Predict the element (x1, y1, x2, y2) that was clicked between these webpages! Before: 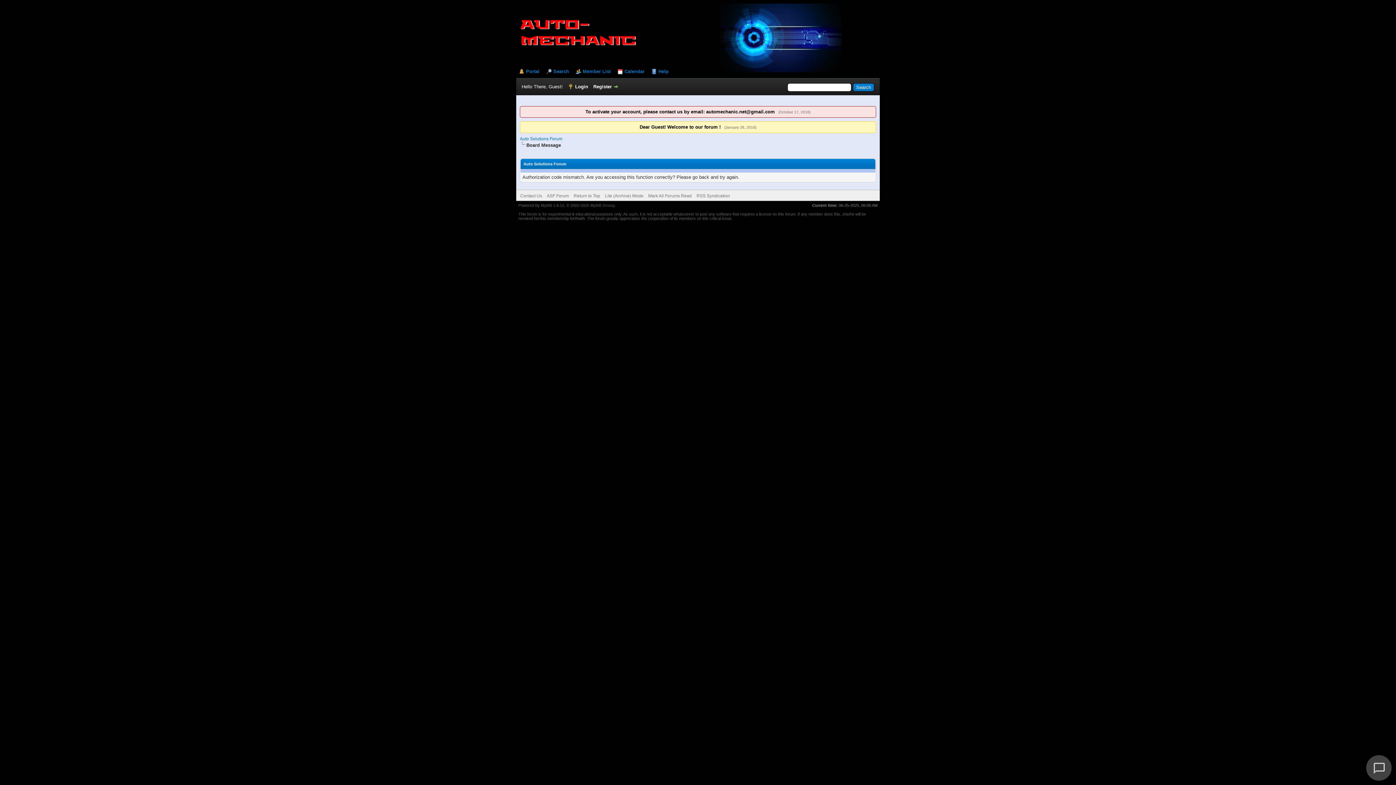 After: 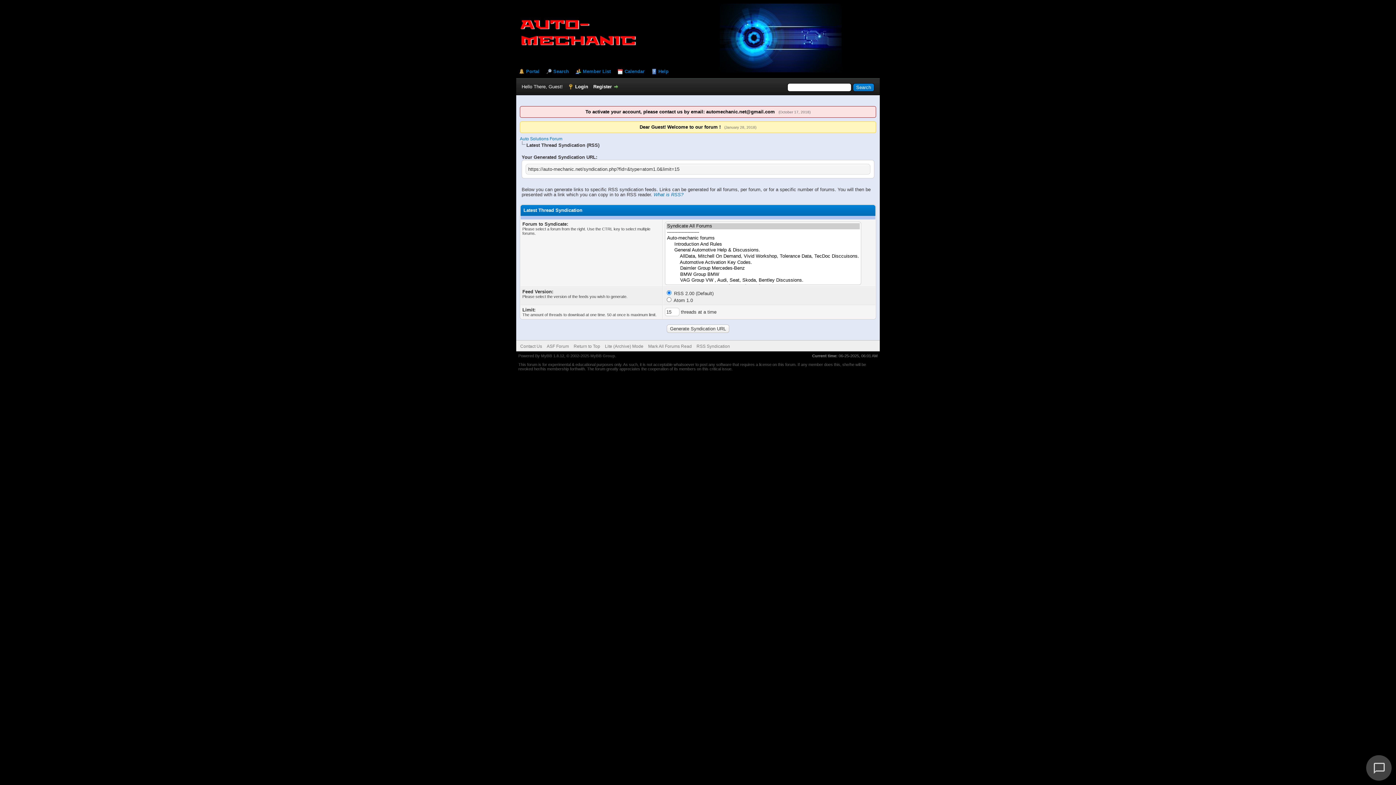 Action: bbox: (696, 193, 730, 198) label: RSS Syndication